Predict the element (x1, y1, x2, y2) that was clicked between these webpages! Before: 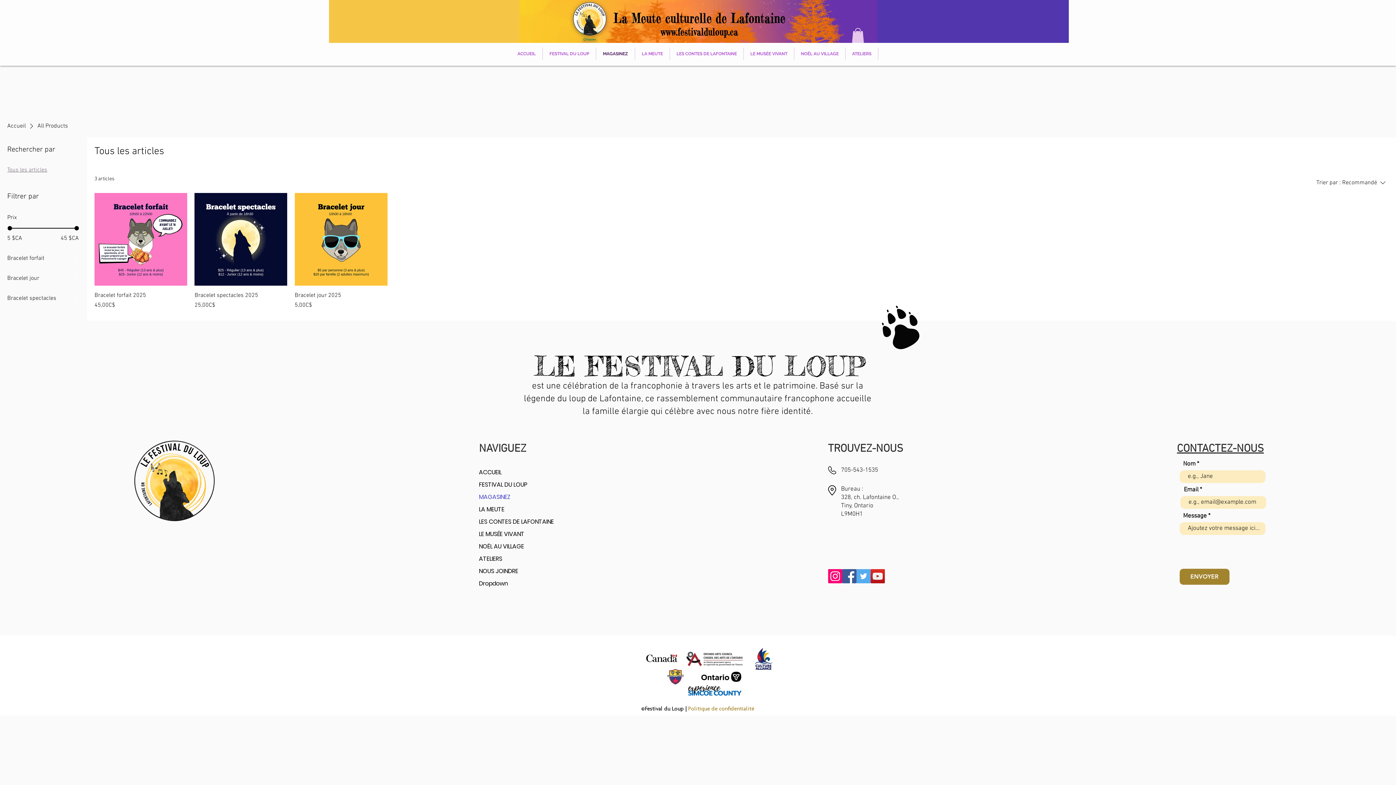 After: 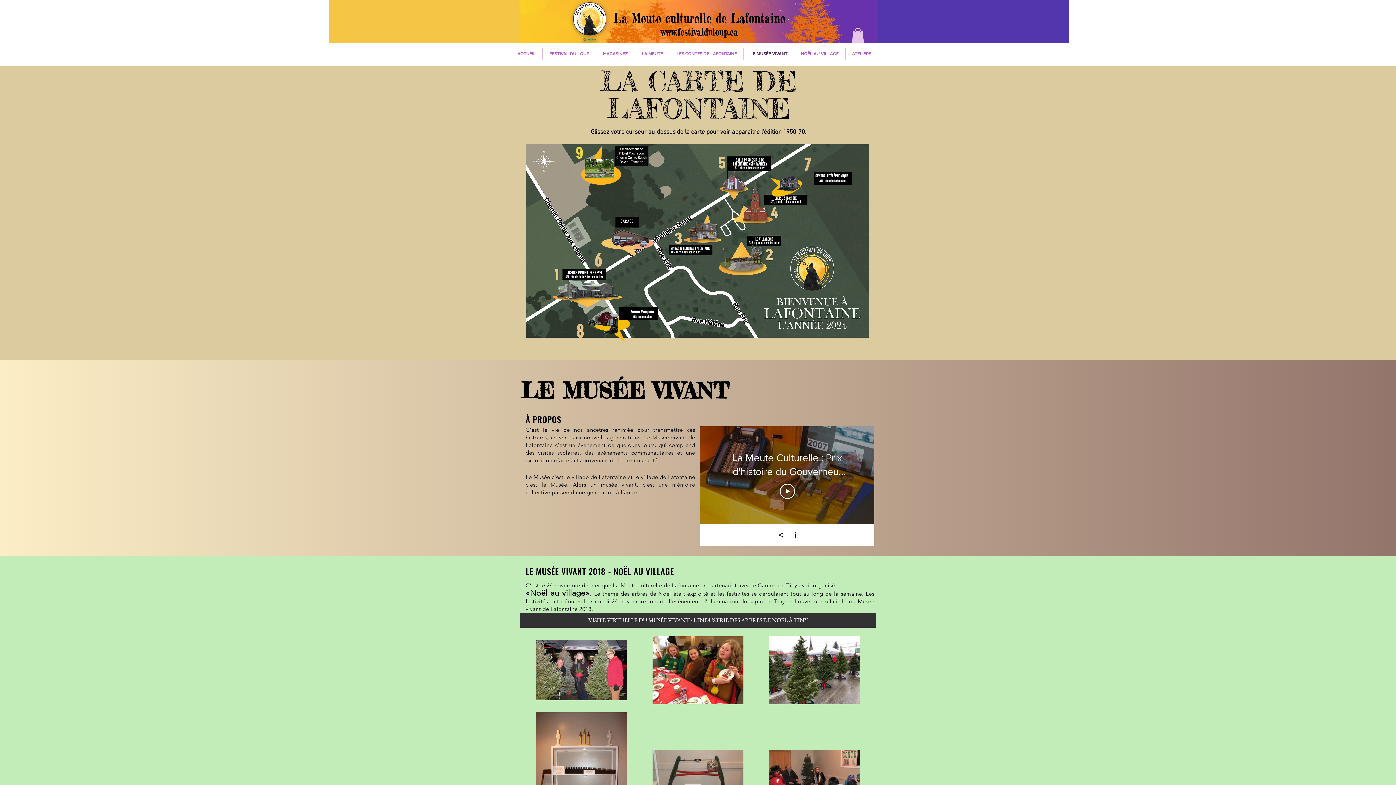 Action: label: LE MUSÉE VIVANT bbox: (744, 47, 794, 59)